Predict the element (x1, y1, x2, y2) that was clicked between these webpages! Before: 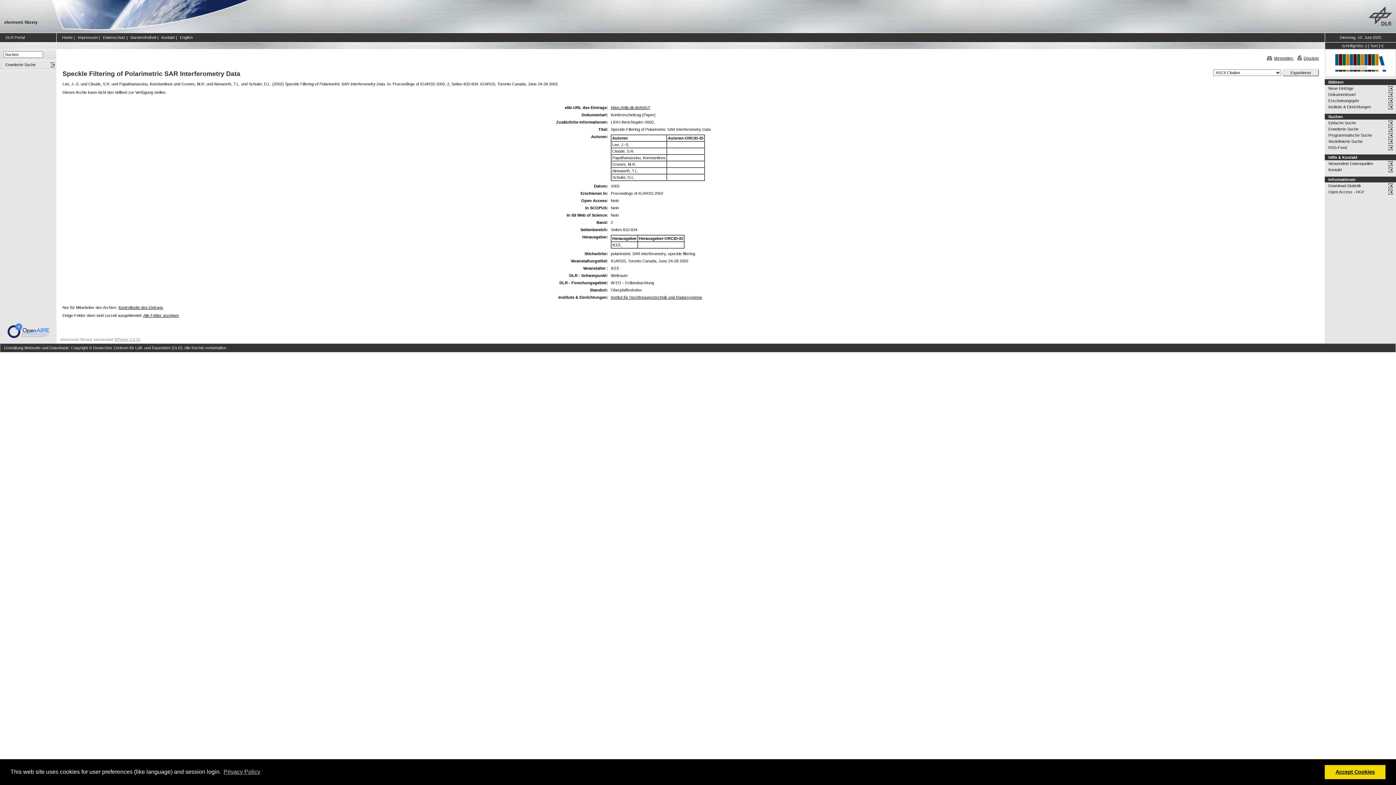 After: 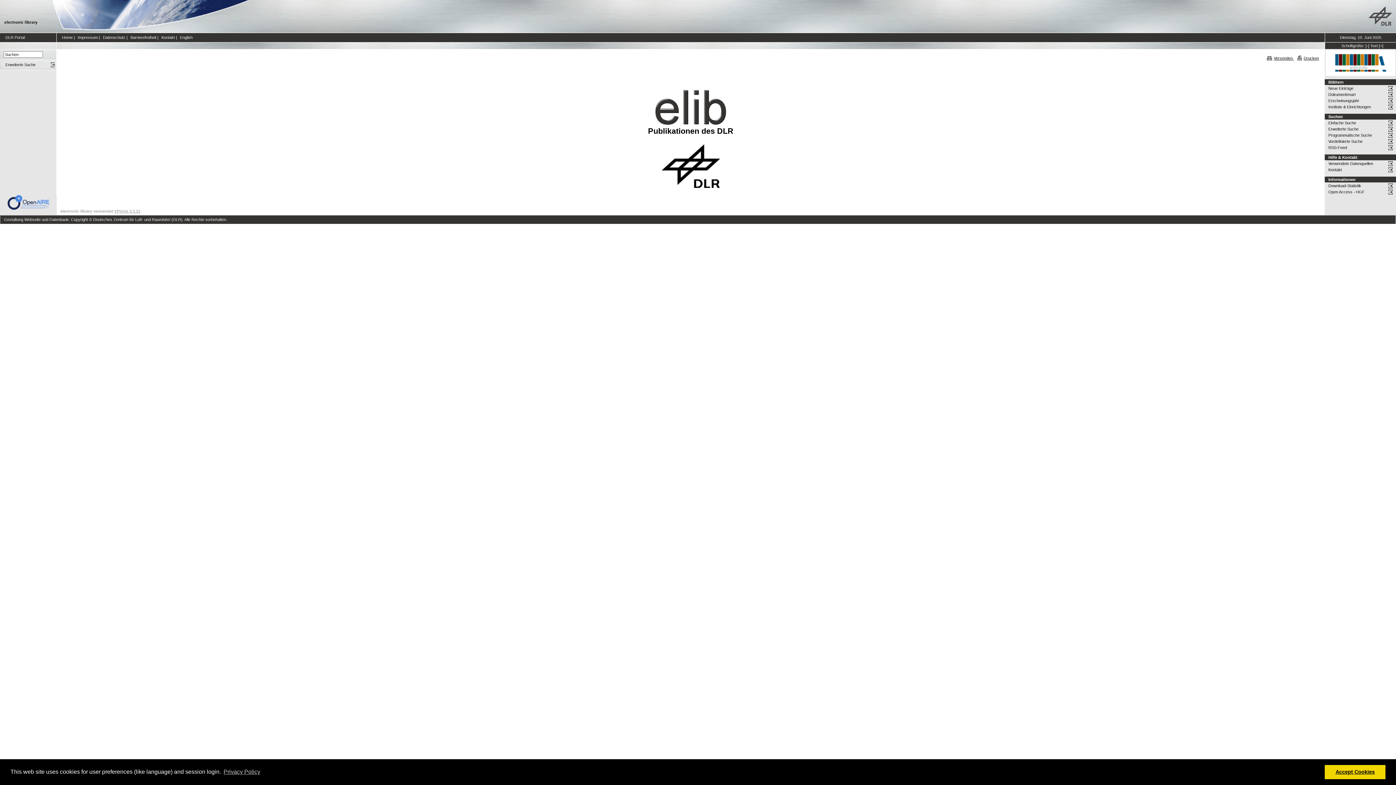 Action: bbox: (62, 35, 72, 39) label: Home